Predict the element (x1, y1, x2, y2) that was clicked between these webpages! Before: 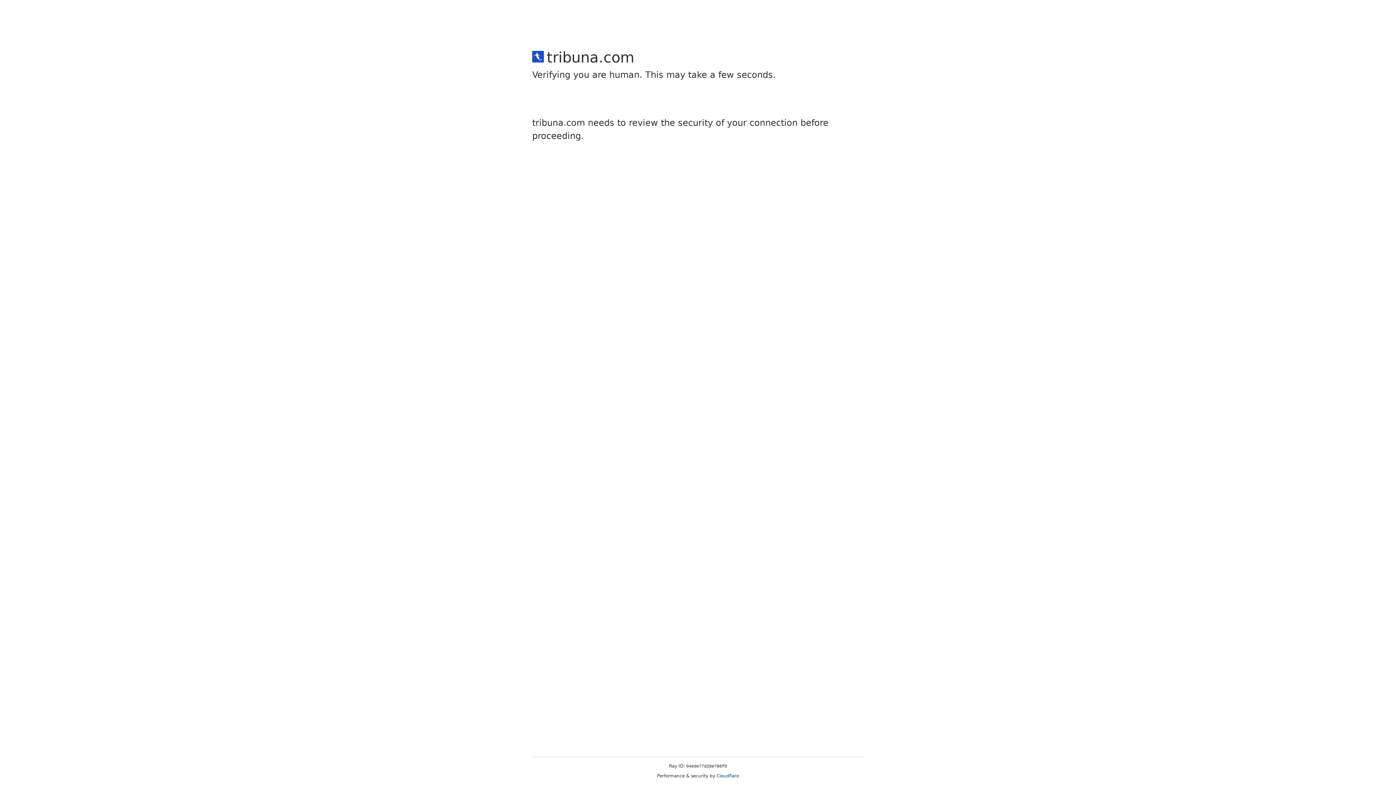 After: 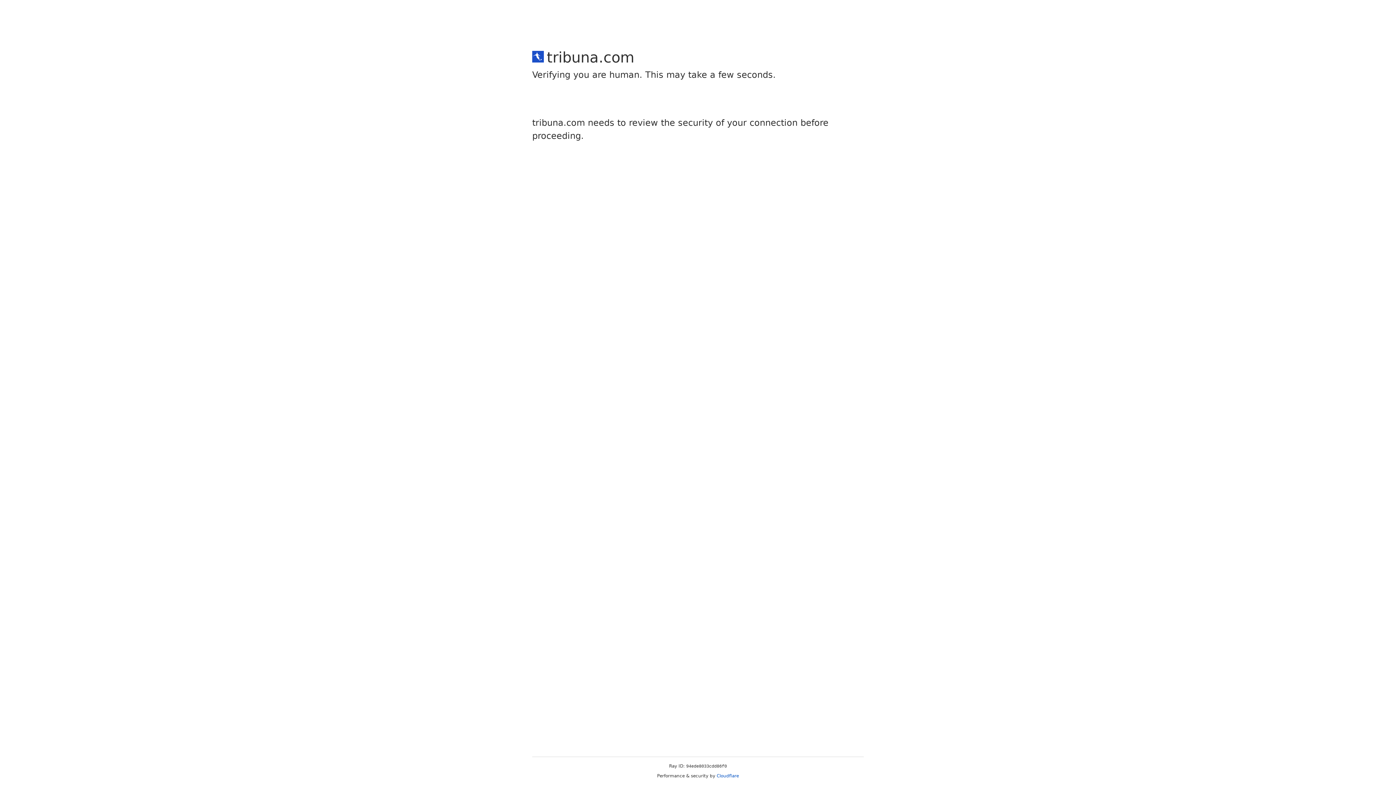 Action: label: Cloudflare bbox: (716, 773, 739, 778)